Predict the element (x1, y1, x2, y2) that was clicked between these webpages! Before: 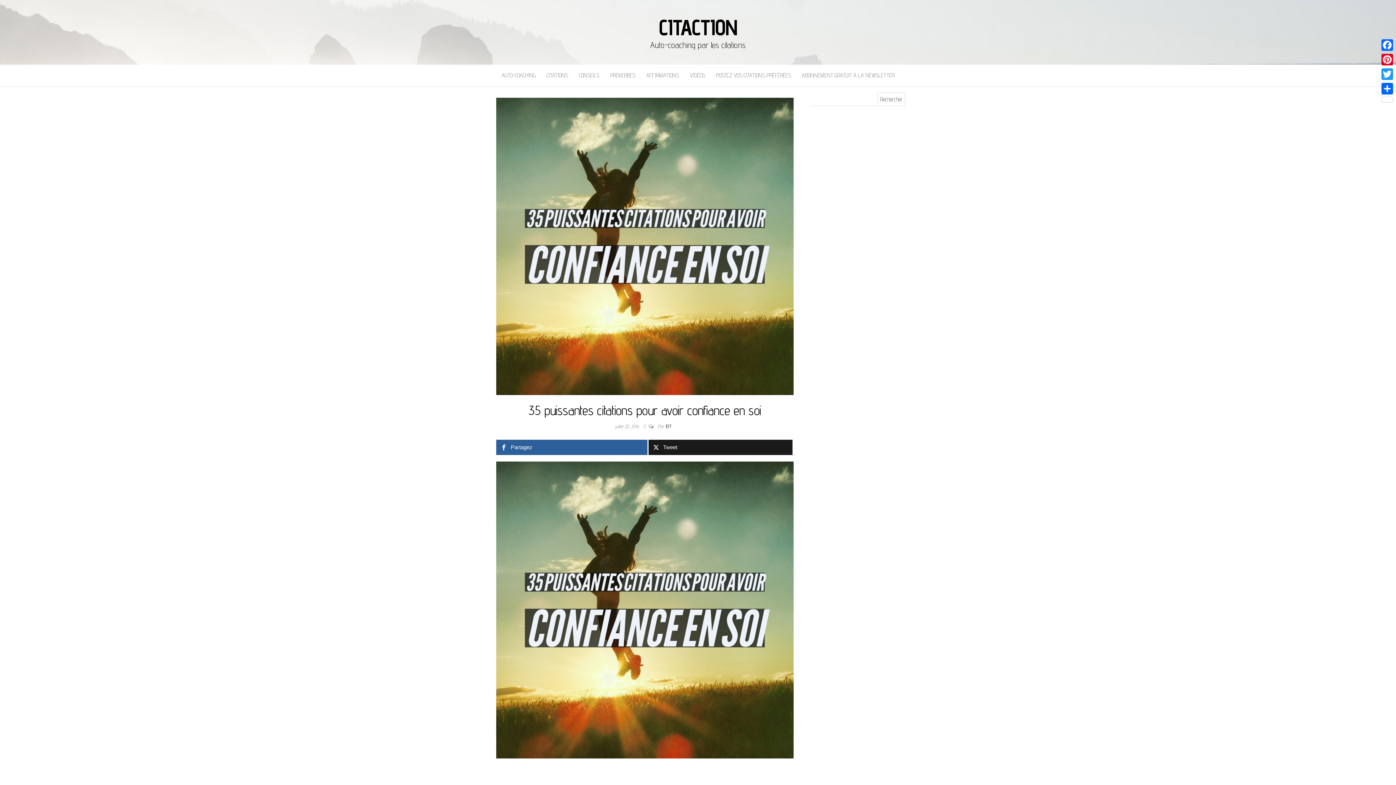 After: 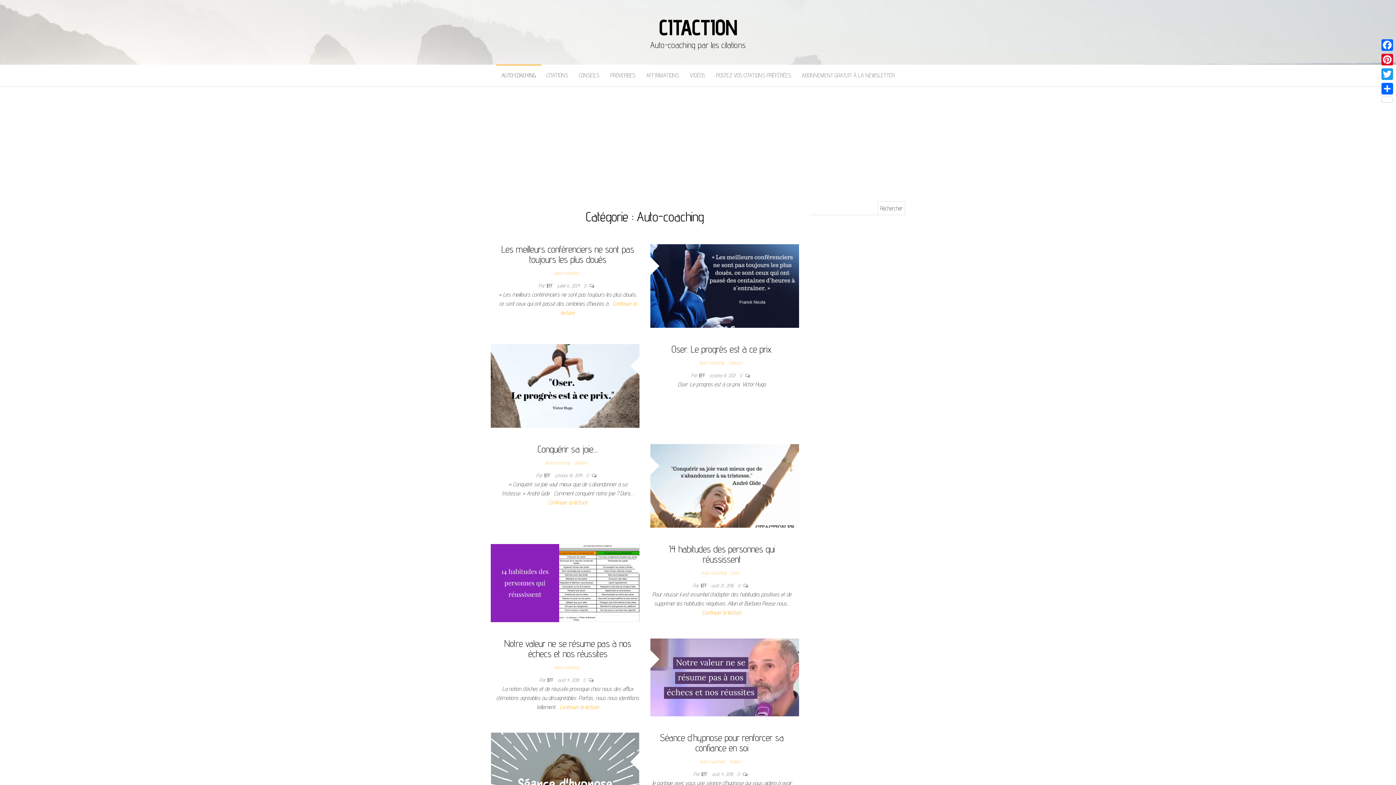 Action: bbox: (496, 64, 541, 86) label: AUTO-COACHING